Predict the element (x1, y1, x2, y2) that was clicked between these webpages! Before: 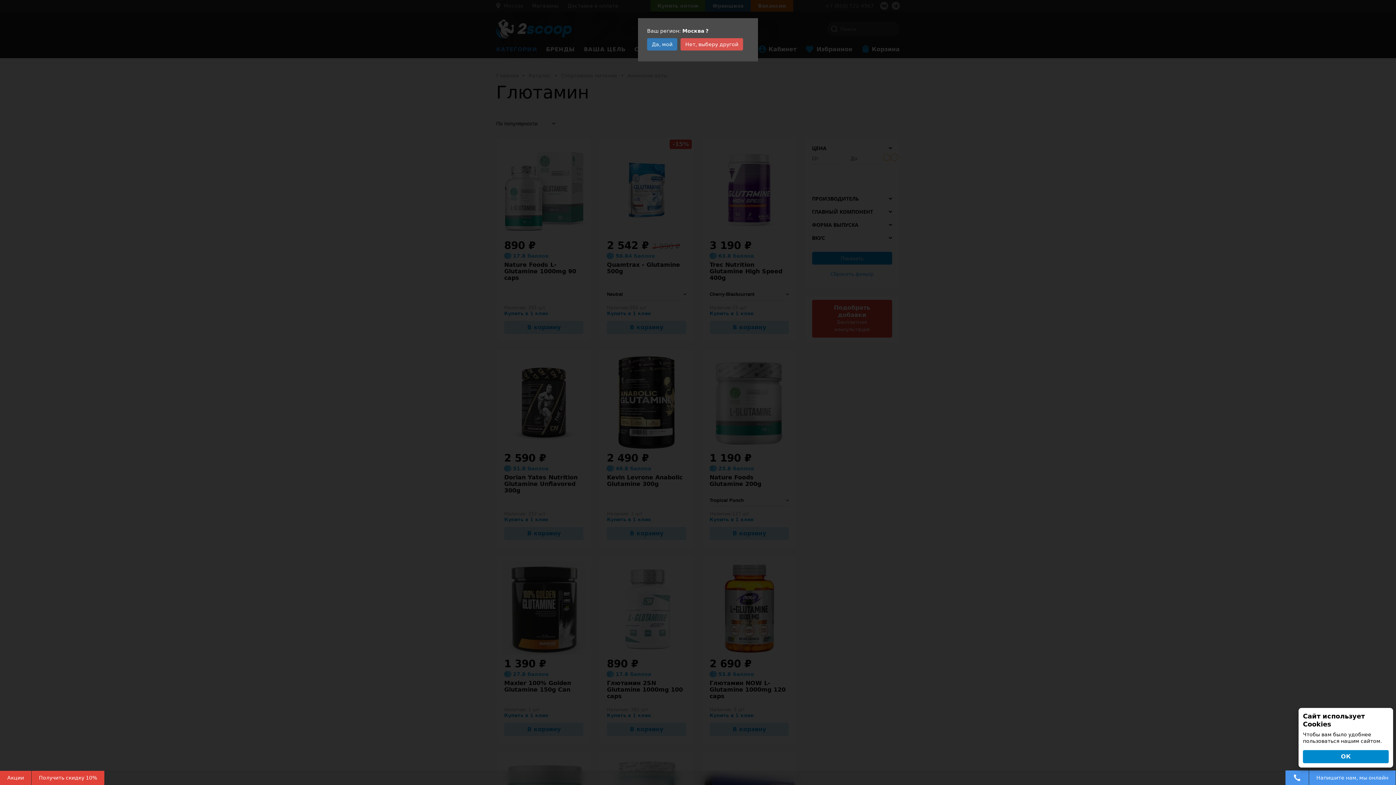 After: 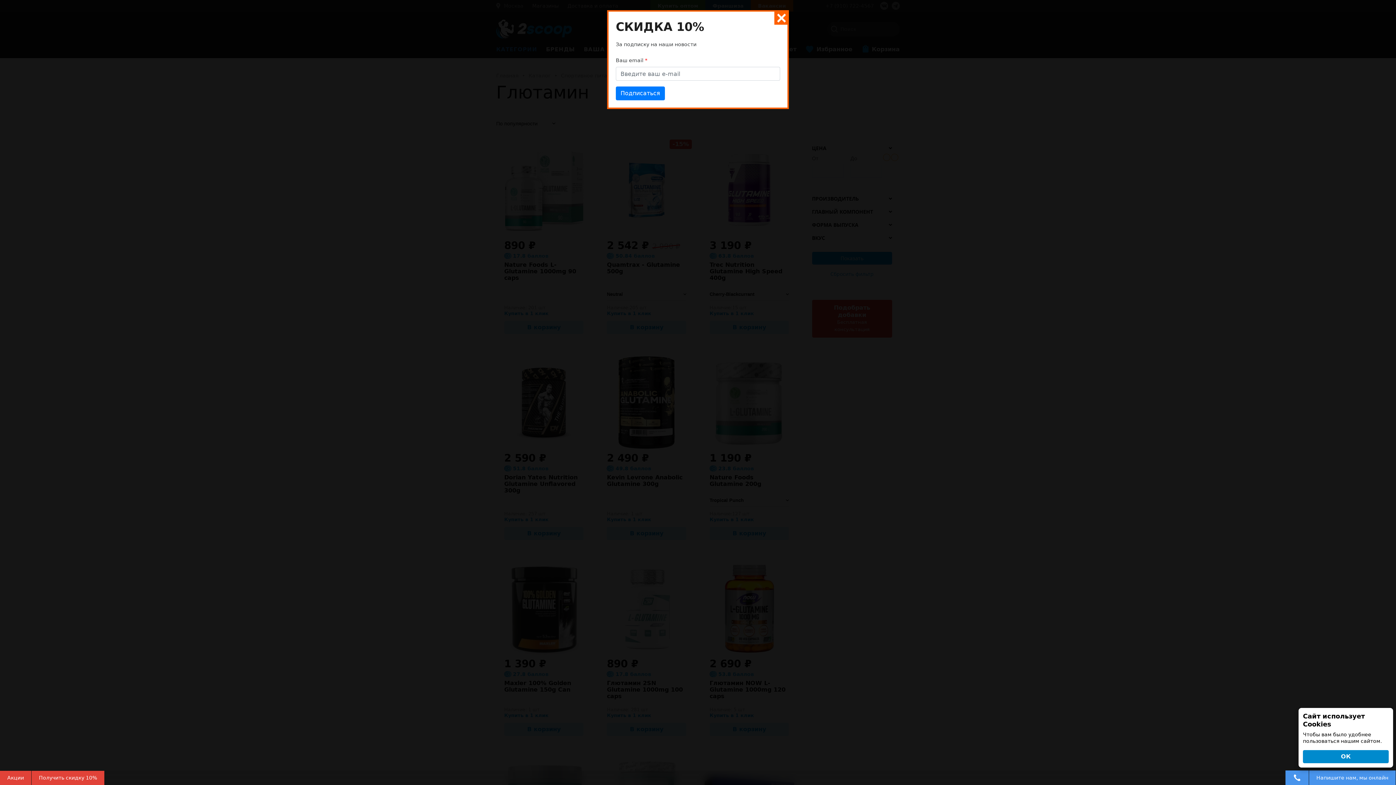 Action: label: Получить скидку 10% bbox: (31, 771, 104, 785)